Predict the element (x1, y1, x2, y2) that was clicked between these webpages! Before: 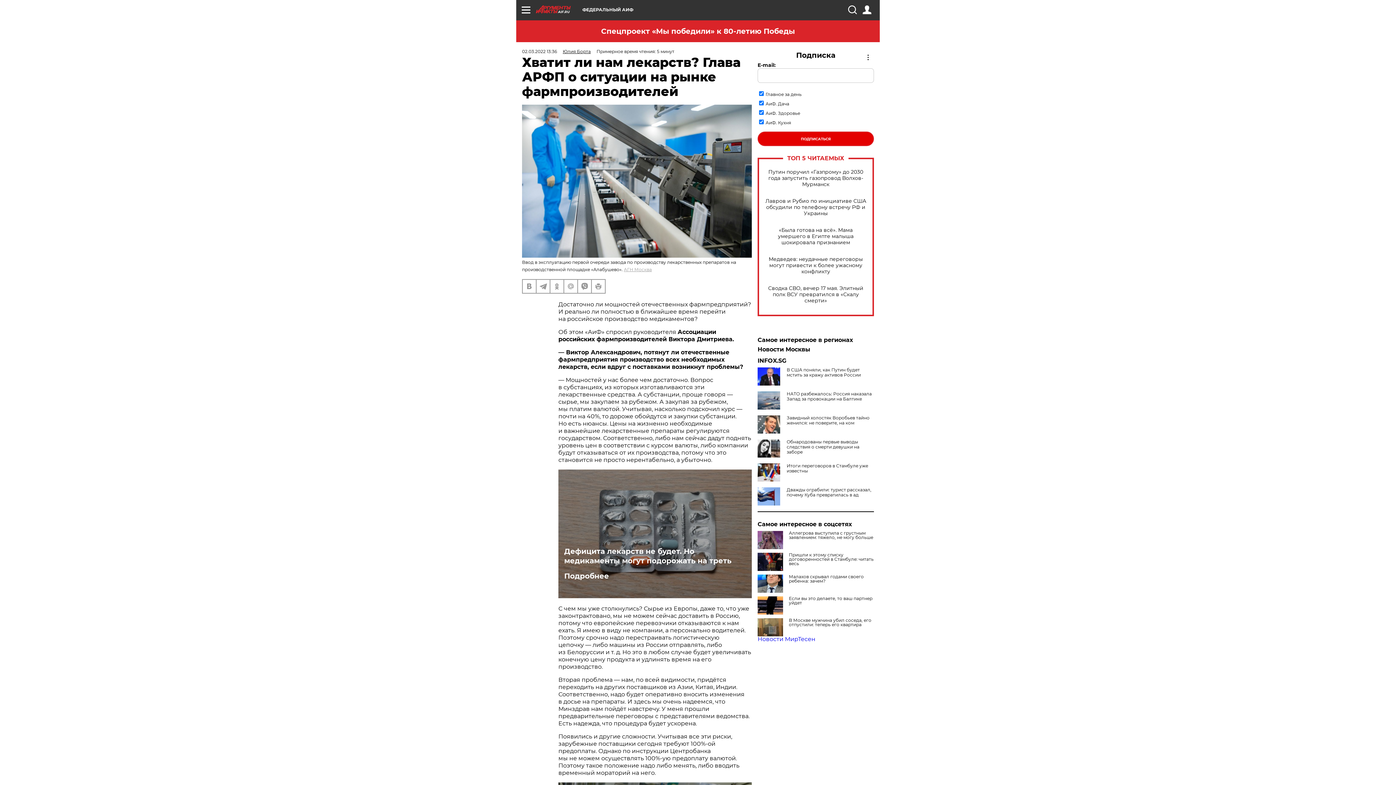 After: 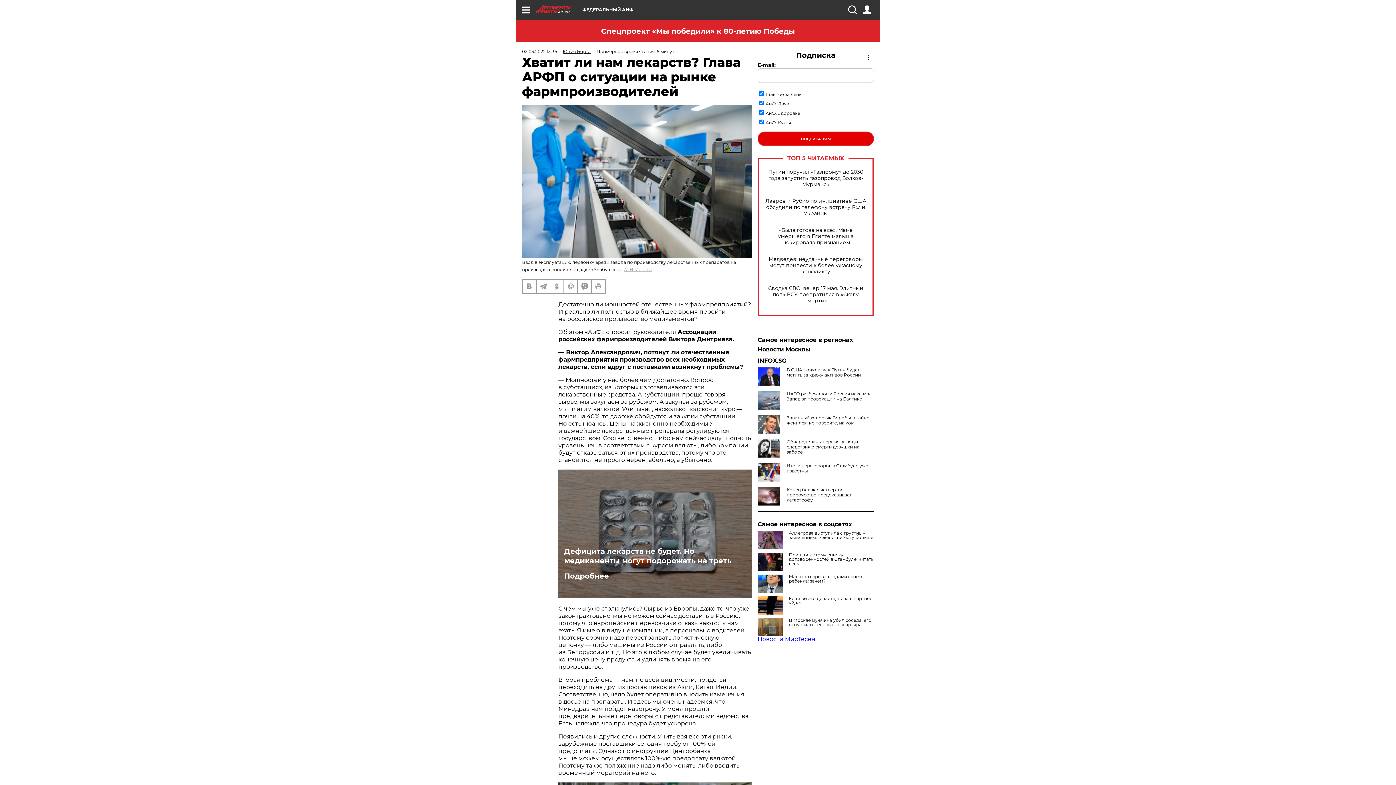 Action: bbox: (757, 487, 783, 505)